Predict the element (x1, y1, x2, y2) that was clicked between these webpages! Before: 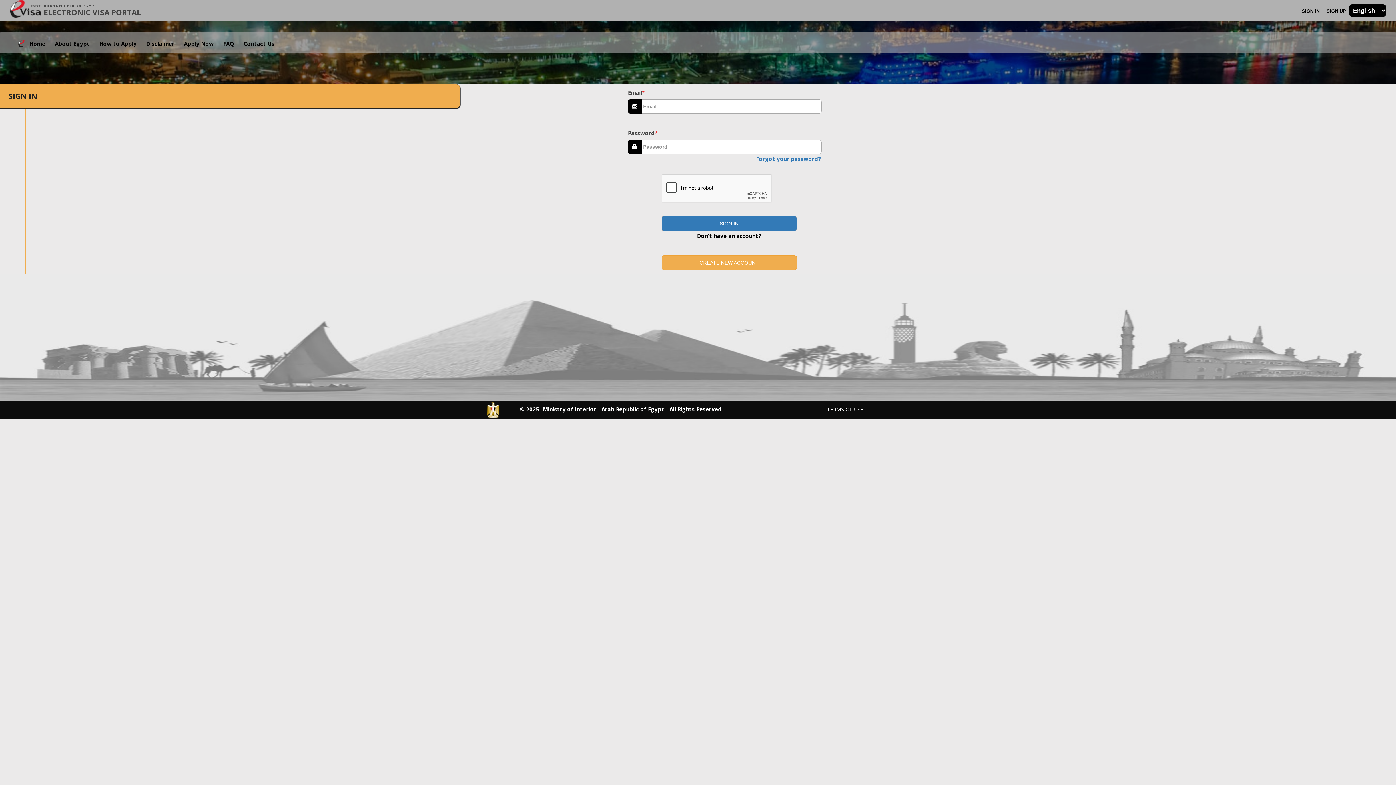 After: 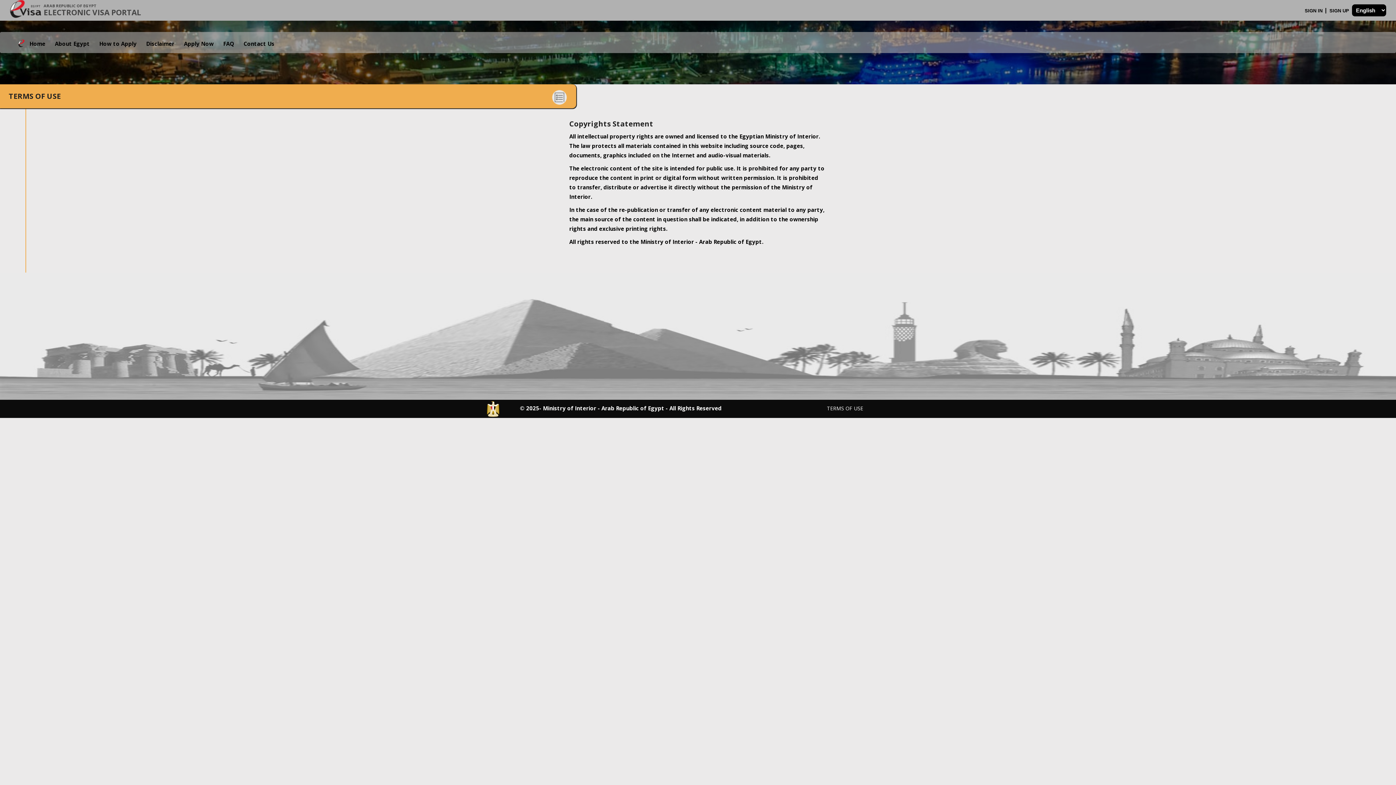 Action: label: TERMS OF USE bbox: (827, 406, 863, 413)